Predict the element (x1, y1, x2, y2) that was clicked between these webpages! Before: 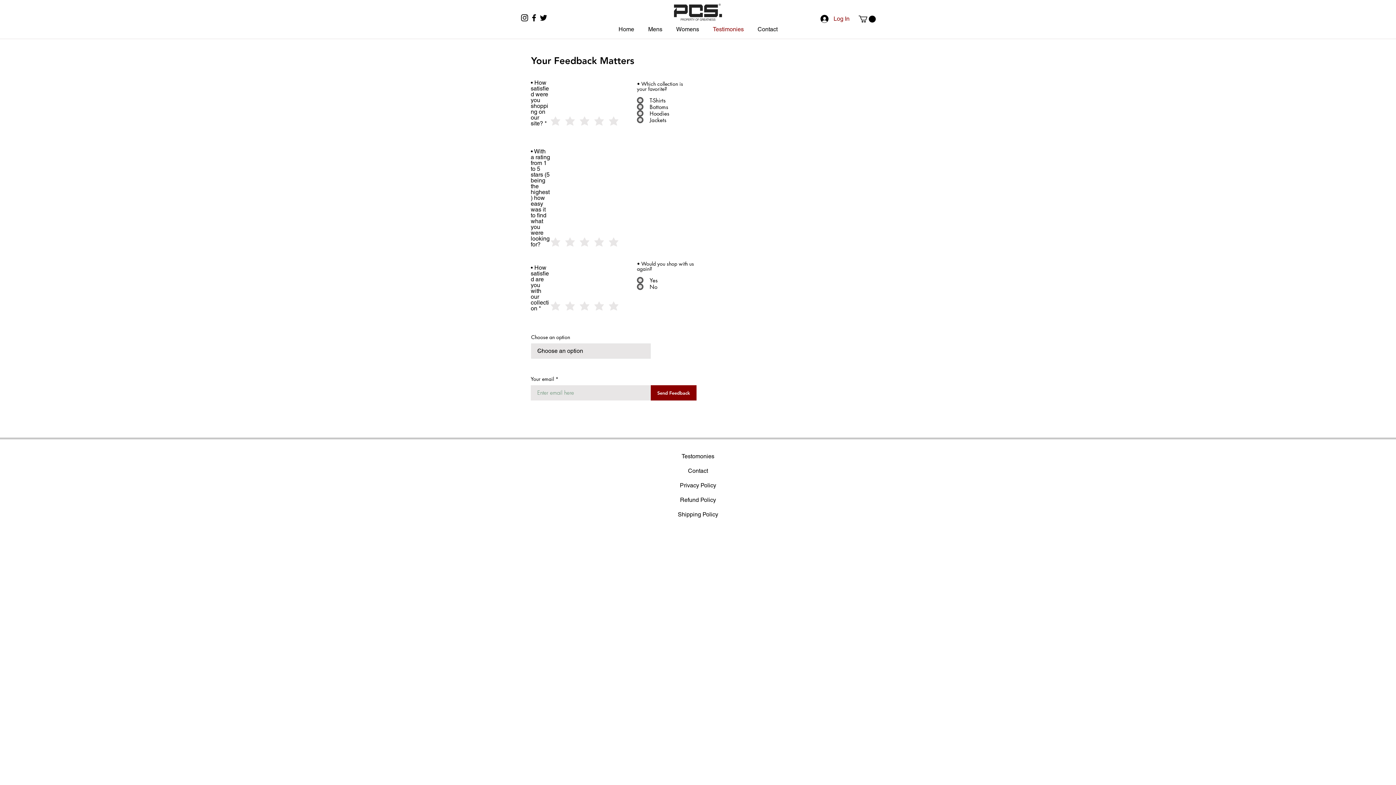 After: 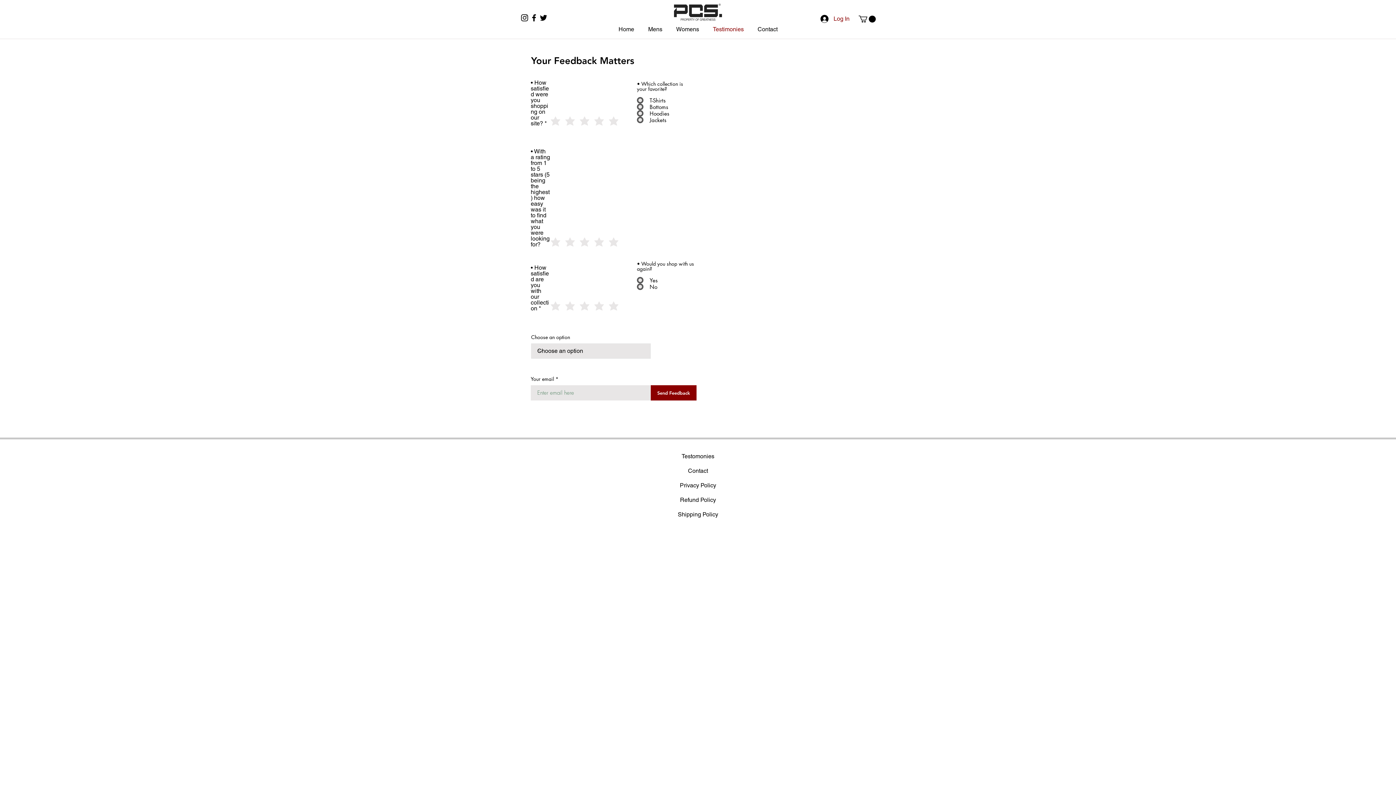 Action: bbox: (520, 13, 529, 22) label: Instagram